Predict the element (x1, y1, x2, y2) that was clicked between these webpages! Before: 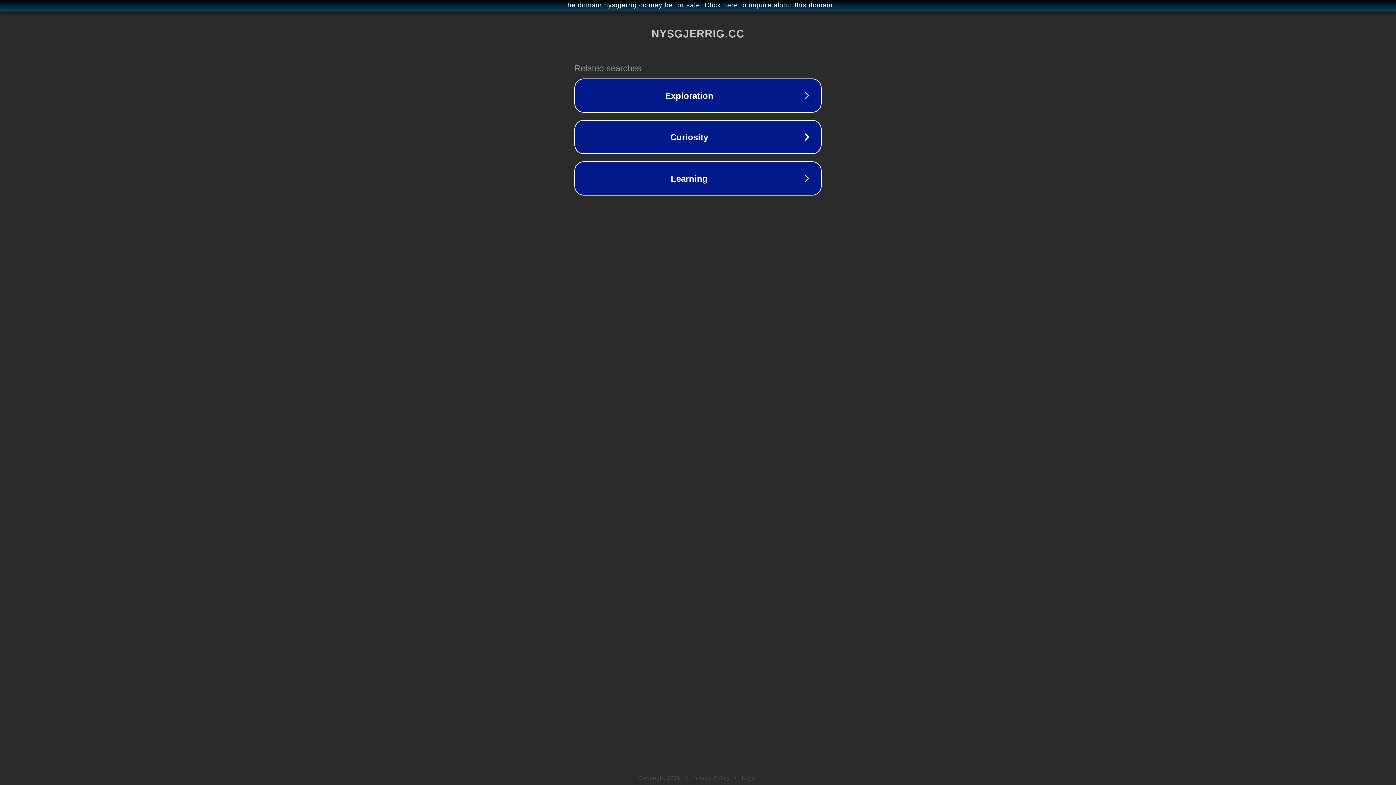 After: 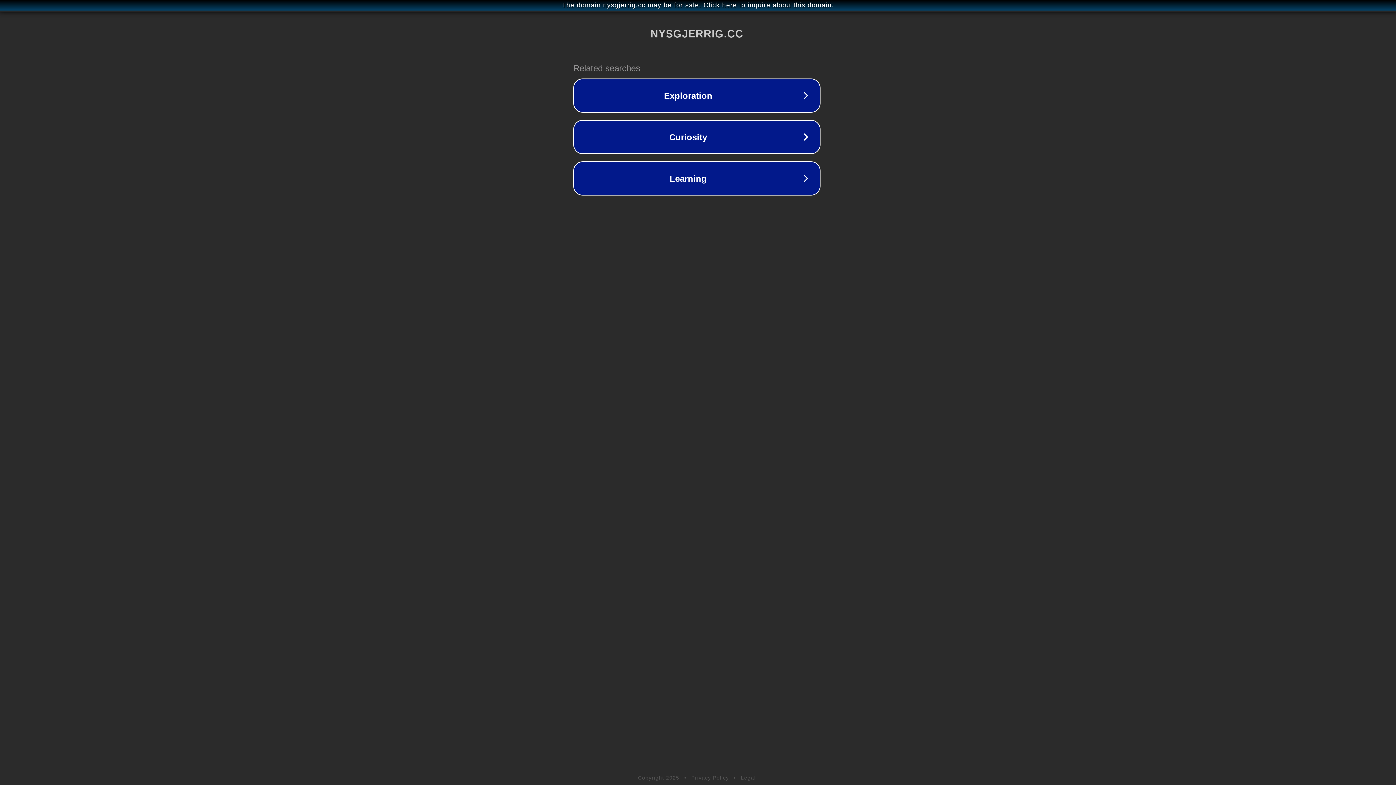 Action: bbox: (1, 1, 1397, 9) label: The domain nysgjerrig.cc may be for sale. Click here to inquire about this domain.